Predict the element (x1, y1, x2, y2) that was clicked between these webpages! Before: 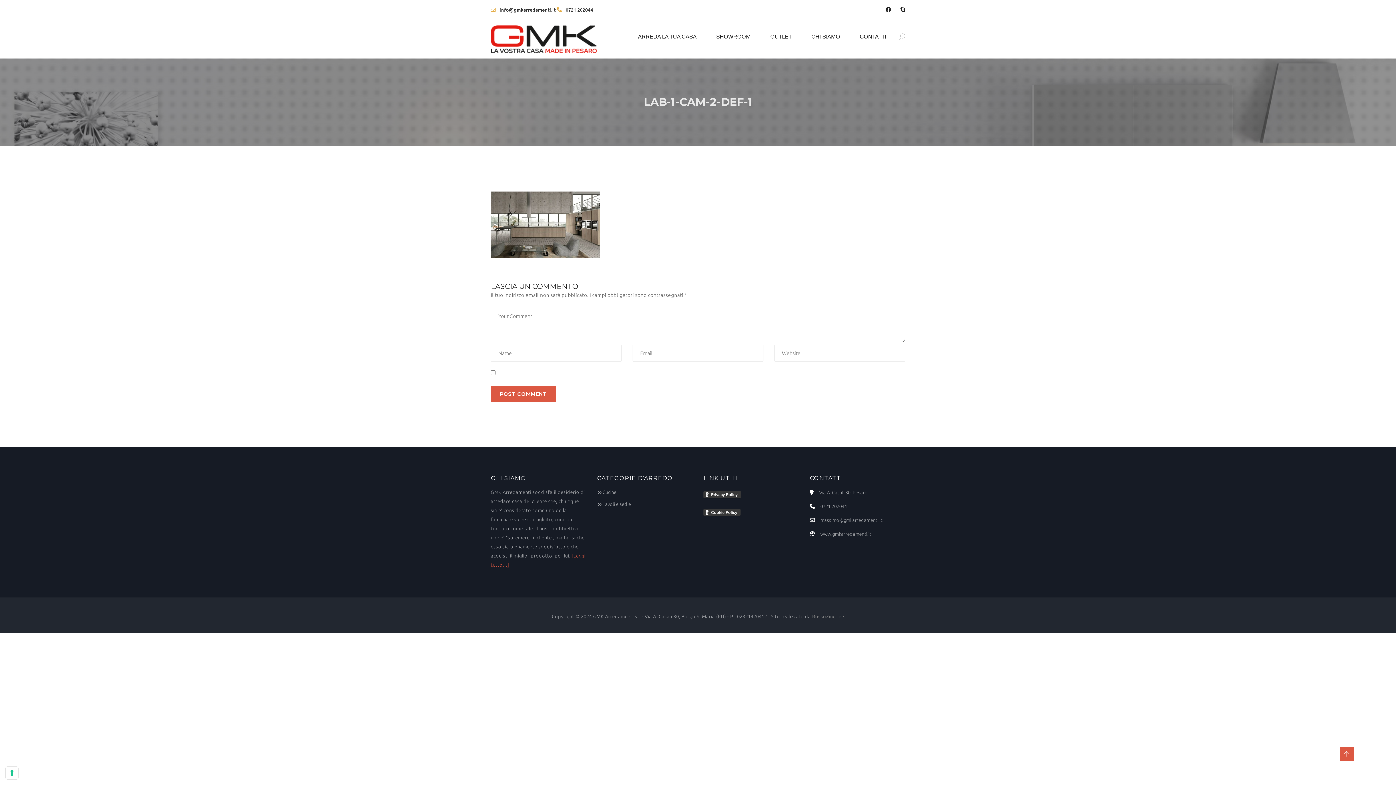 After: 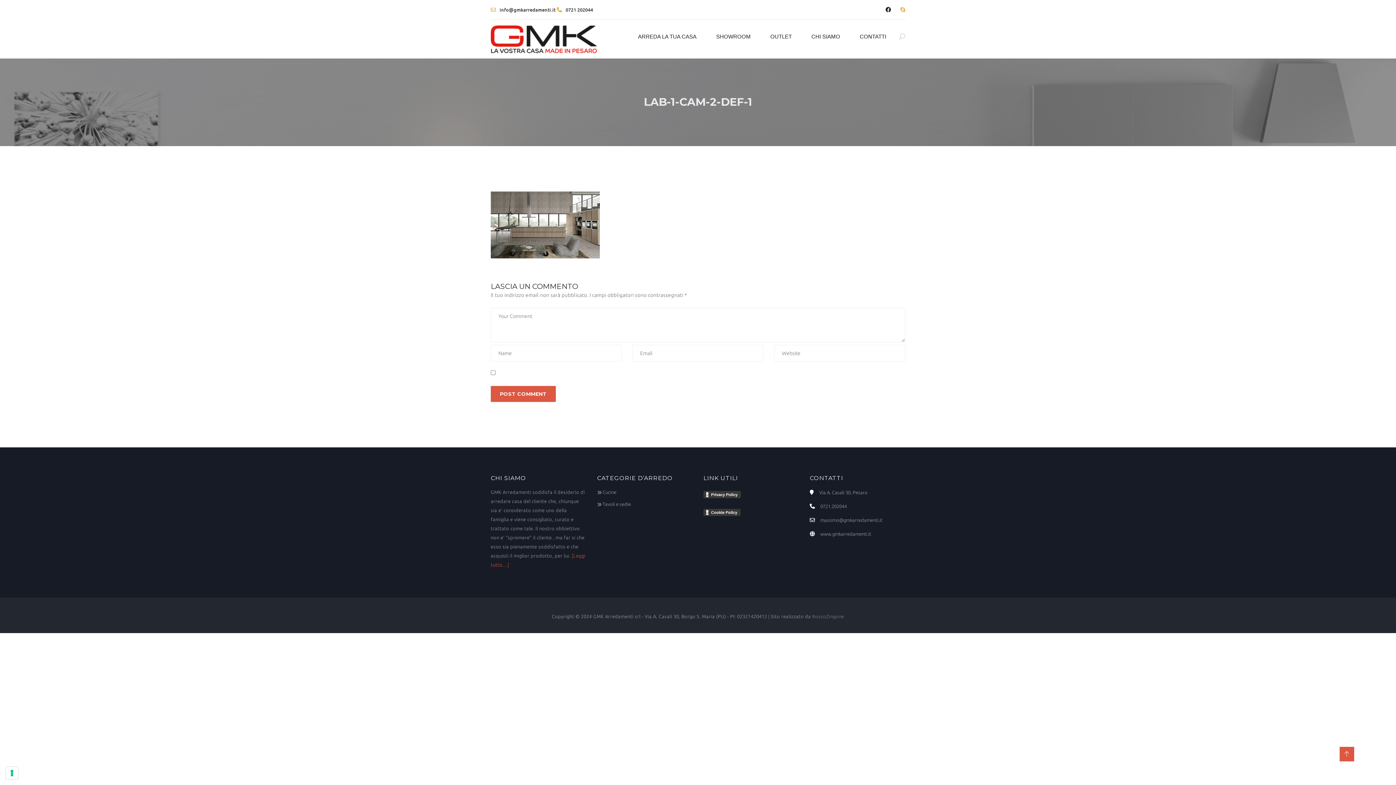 Action: bbox: (900, 6, 905, 12)